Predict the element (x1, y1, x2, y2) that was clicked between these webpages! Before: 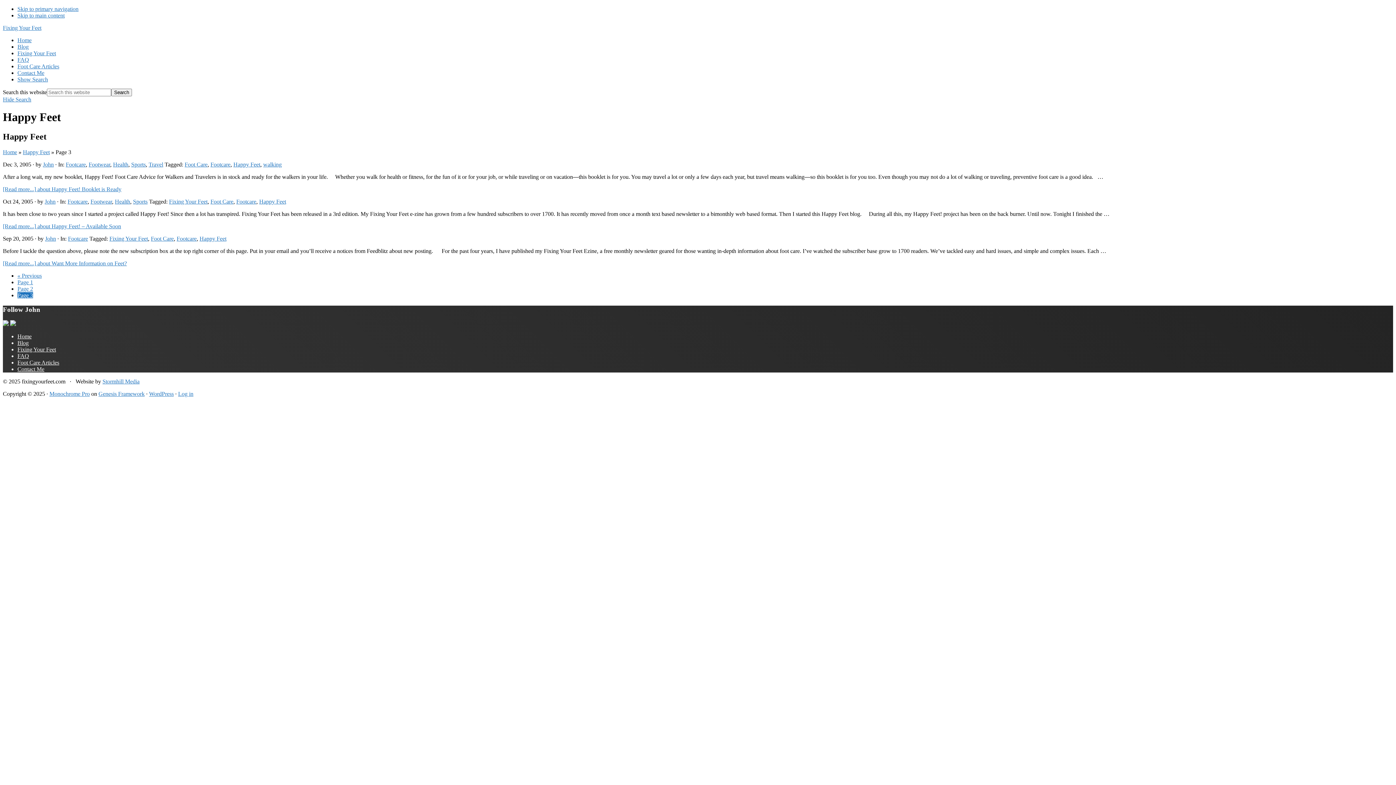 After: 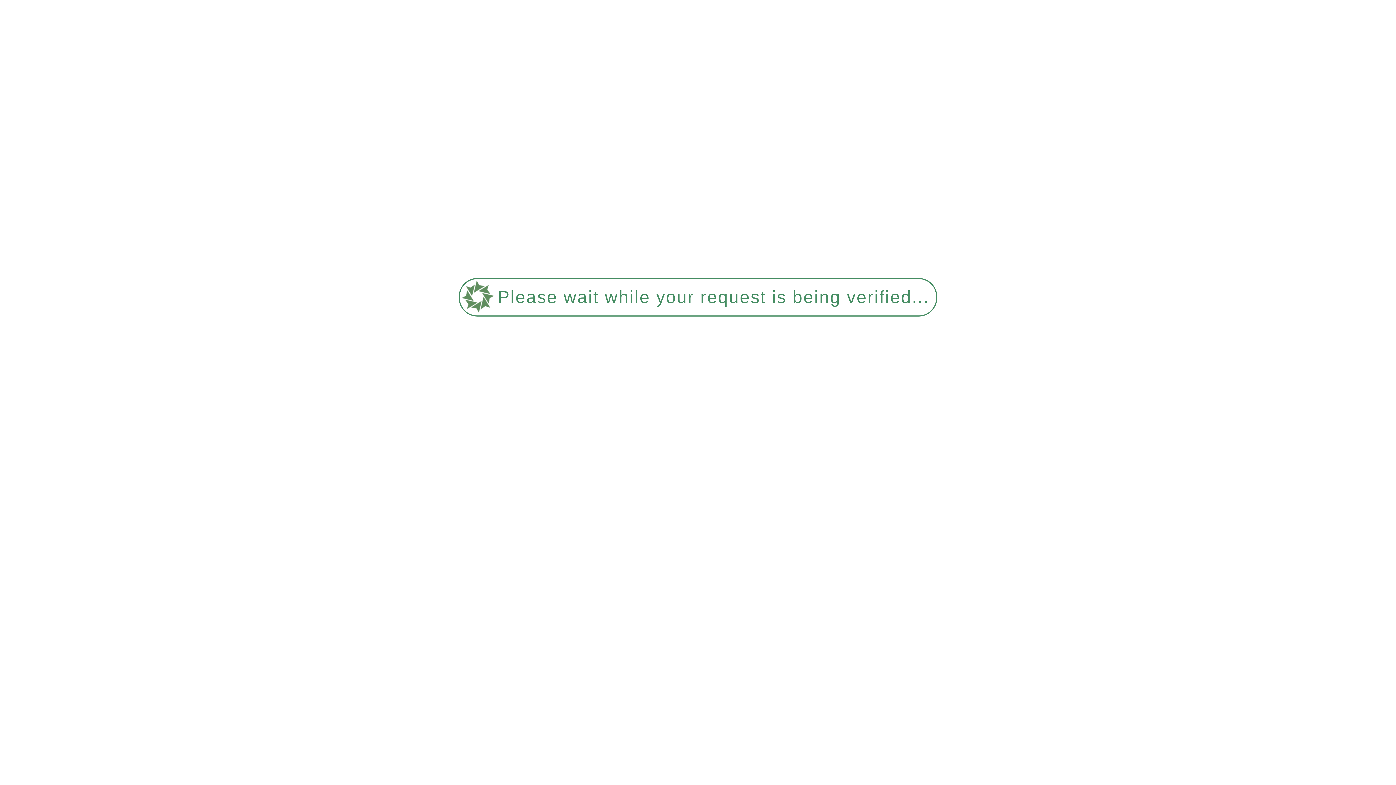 Action: bbox: (65, 161, 85, 167) label: Footcare